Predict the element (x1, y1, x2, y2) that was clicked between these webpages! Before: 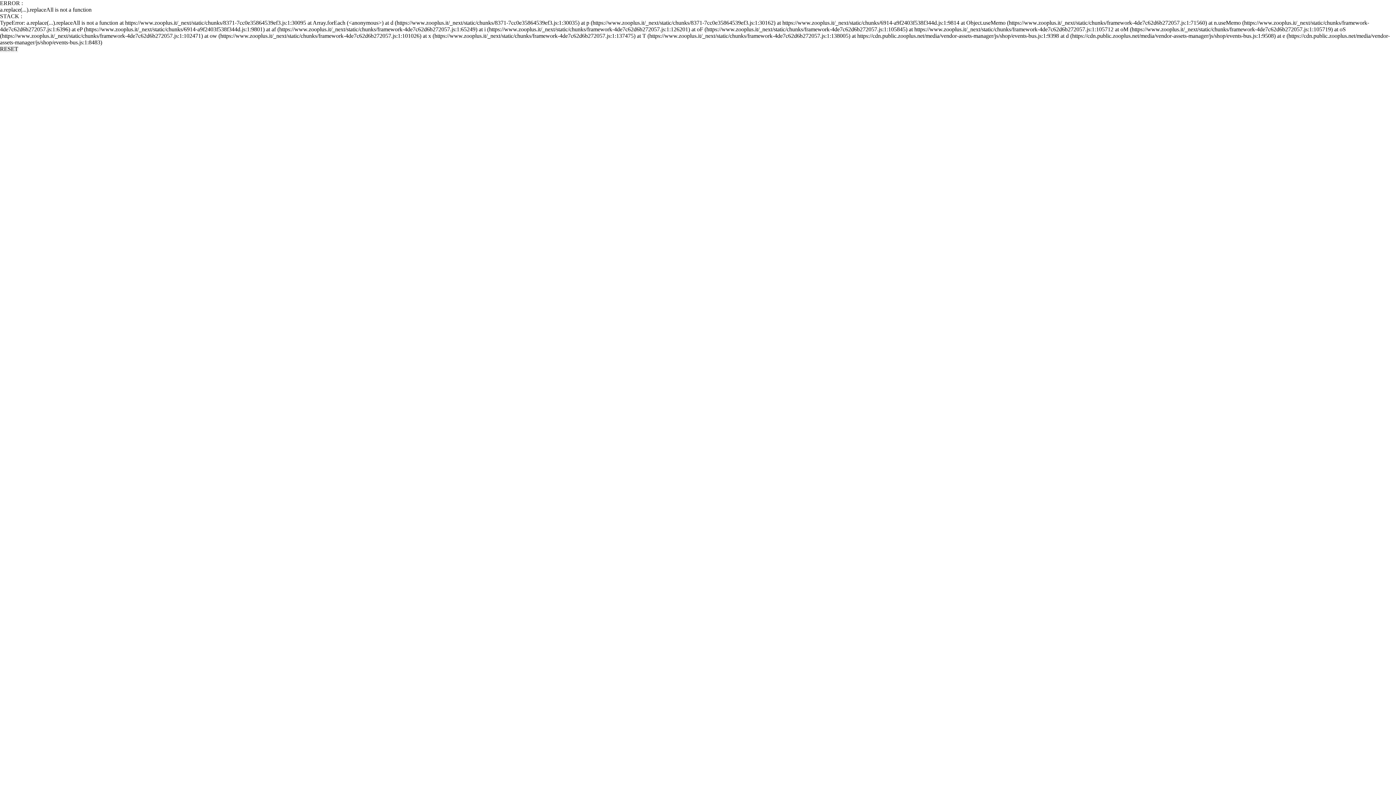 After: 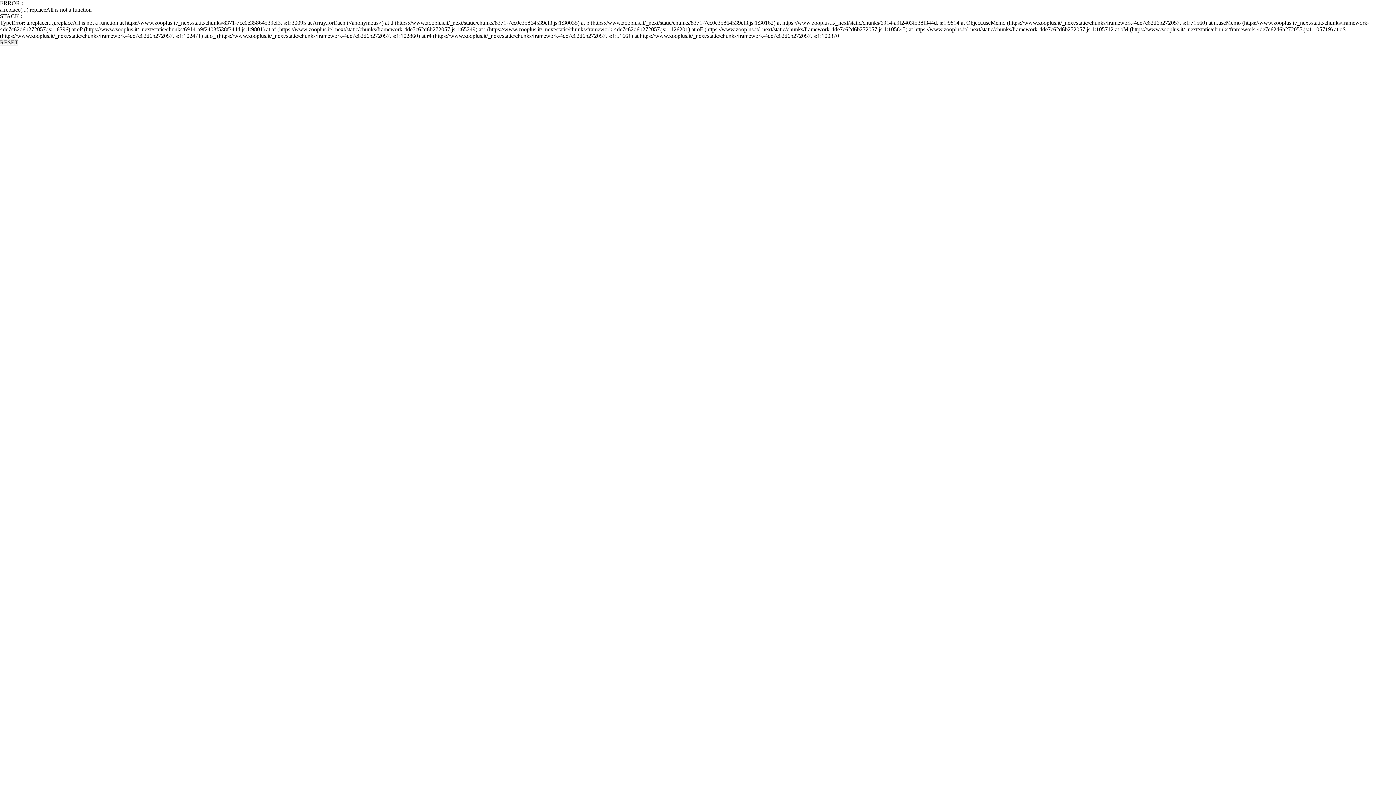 Action: bbox: (0, 45, 18, 52) label: RESET